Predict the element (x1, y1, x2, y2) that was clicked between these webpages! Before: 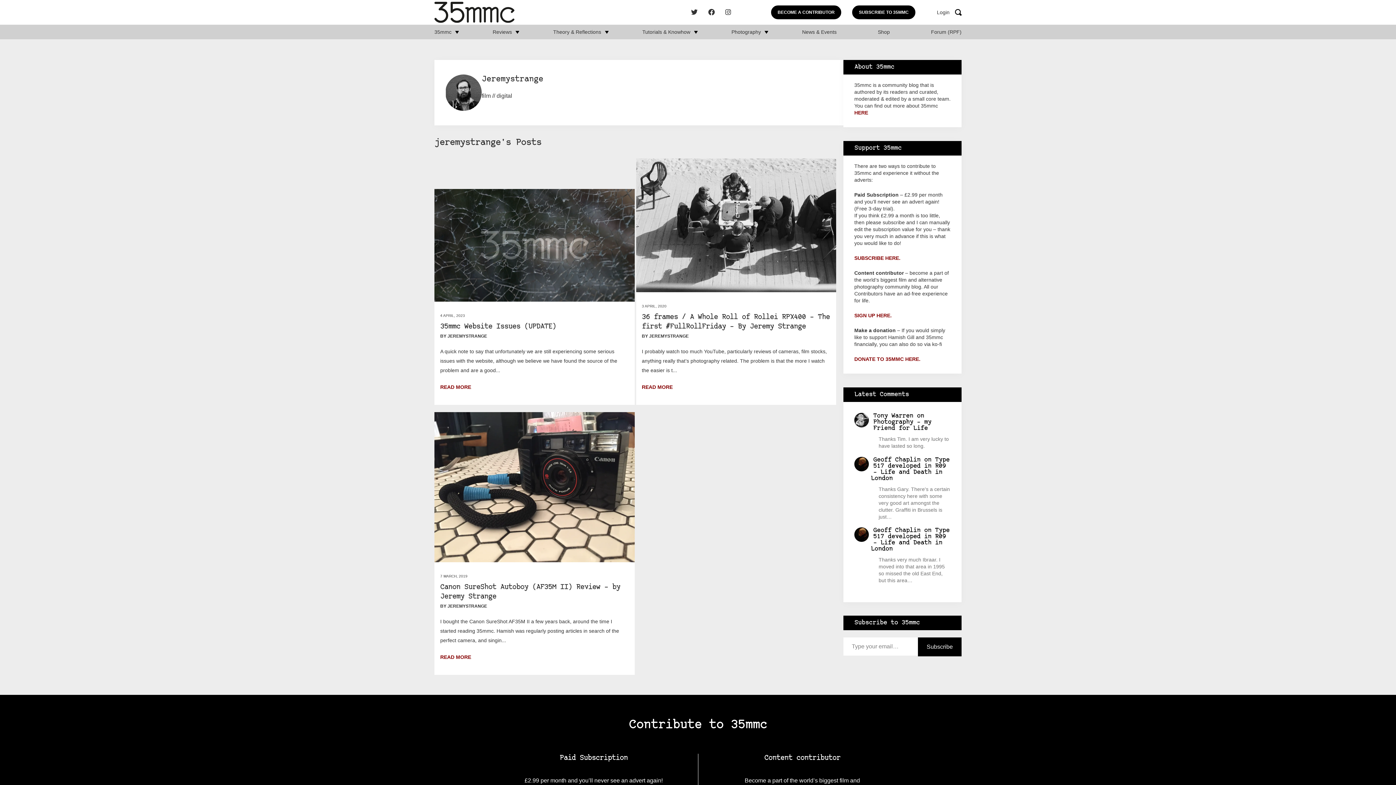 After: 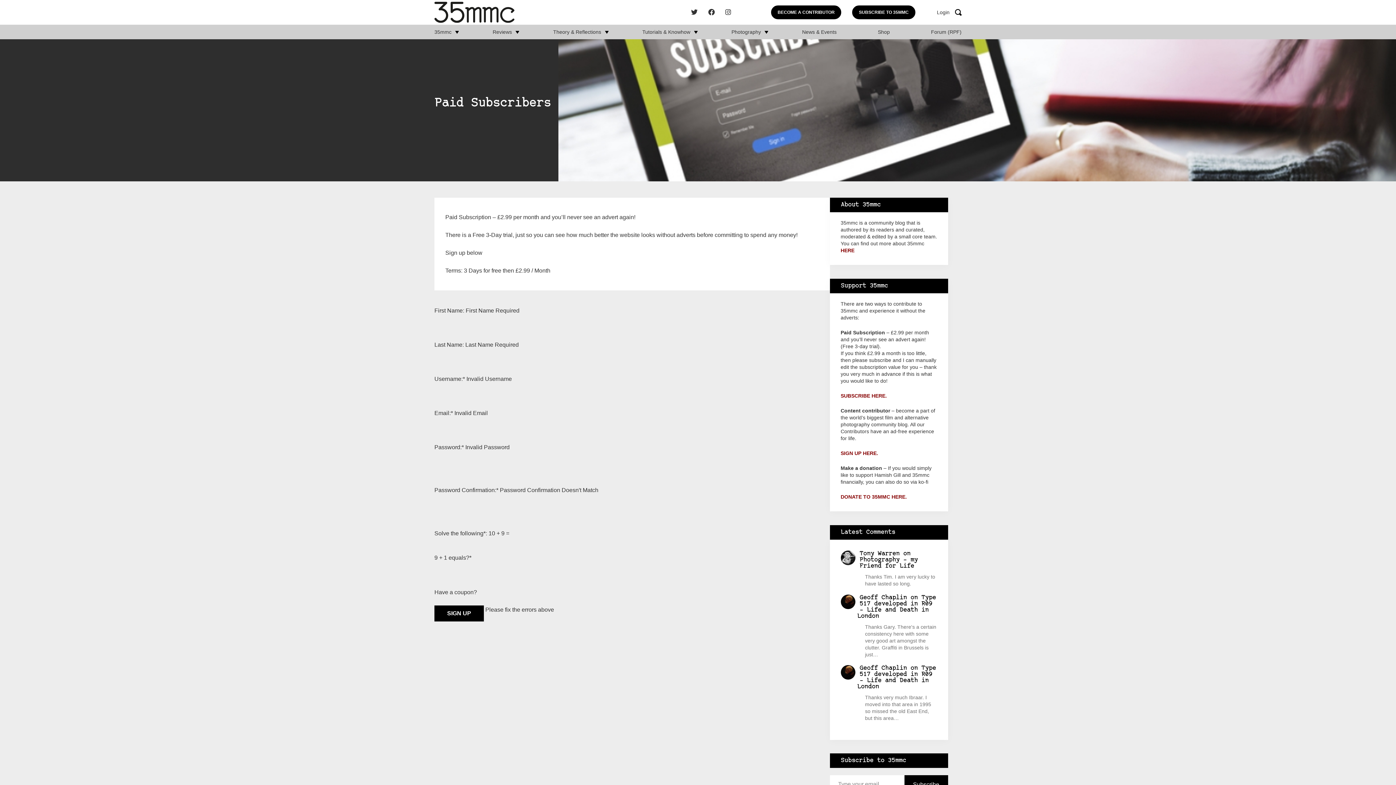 Action: bbox: (852, 5, 915, 19) label: SUBSCRIBE TO 35MMC